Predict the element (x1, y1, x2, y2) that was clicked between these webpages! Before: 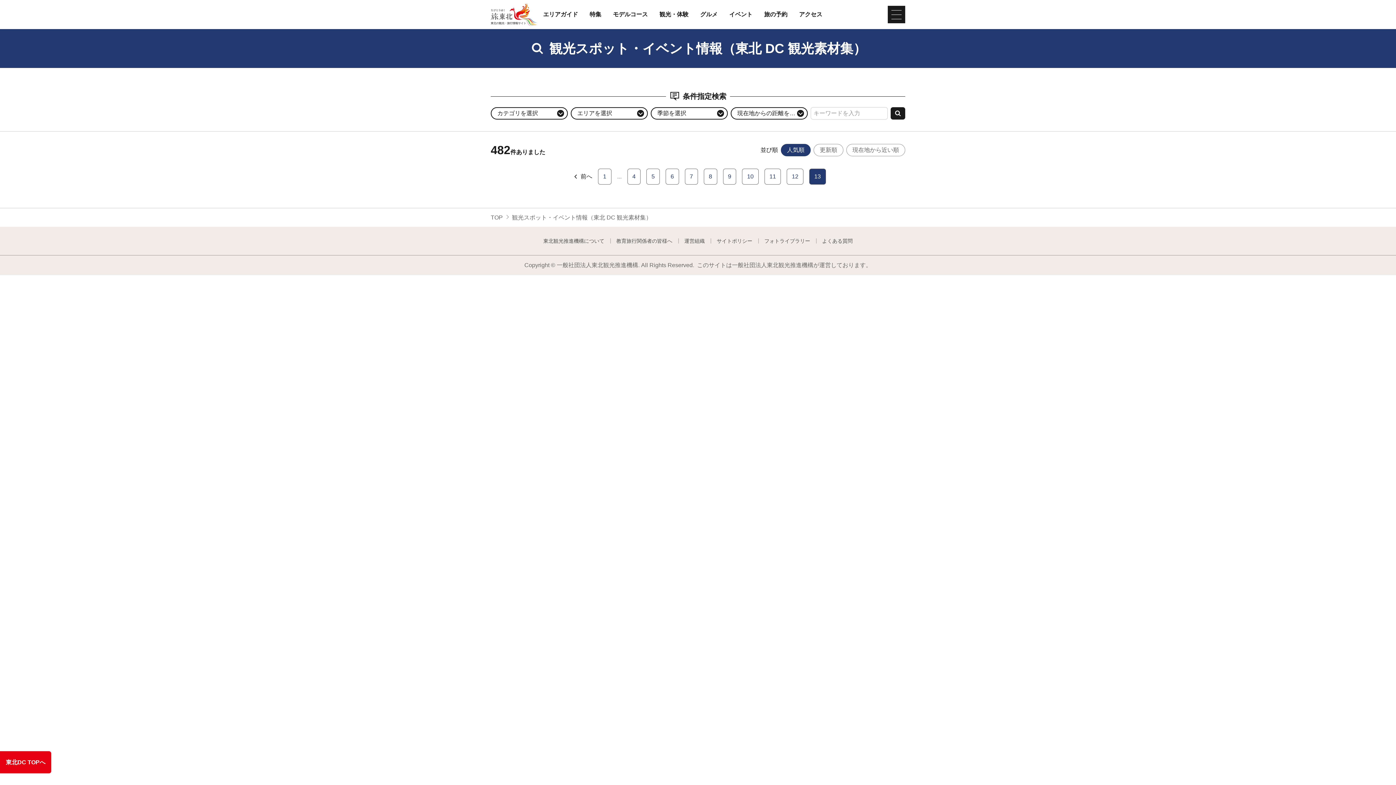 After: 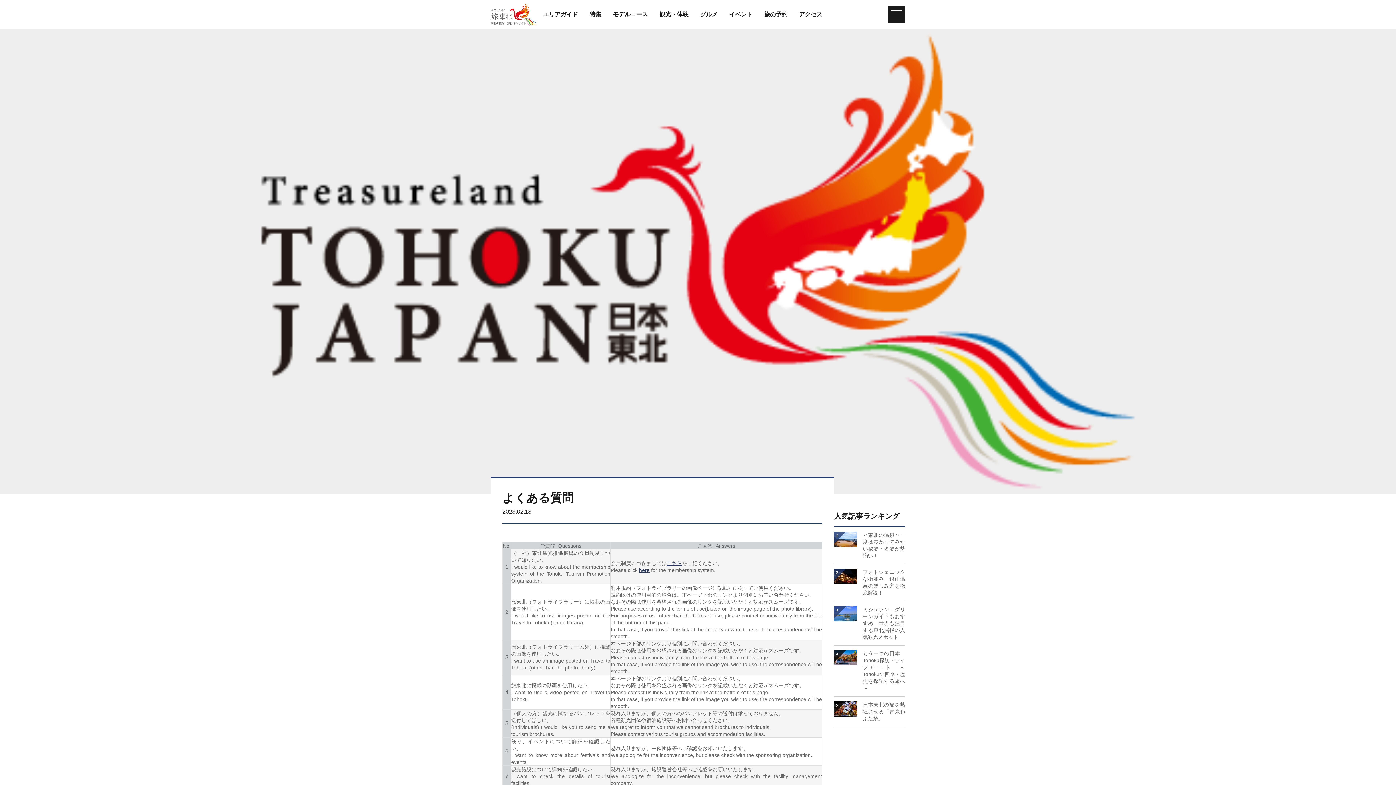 Action: label: よくある質問 bbox: (822, 238, 852, 243)